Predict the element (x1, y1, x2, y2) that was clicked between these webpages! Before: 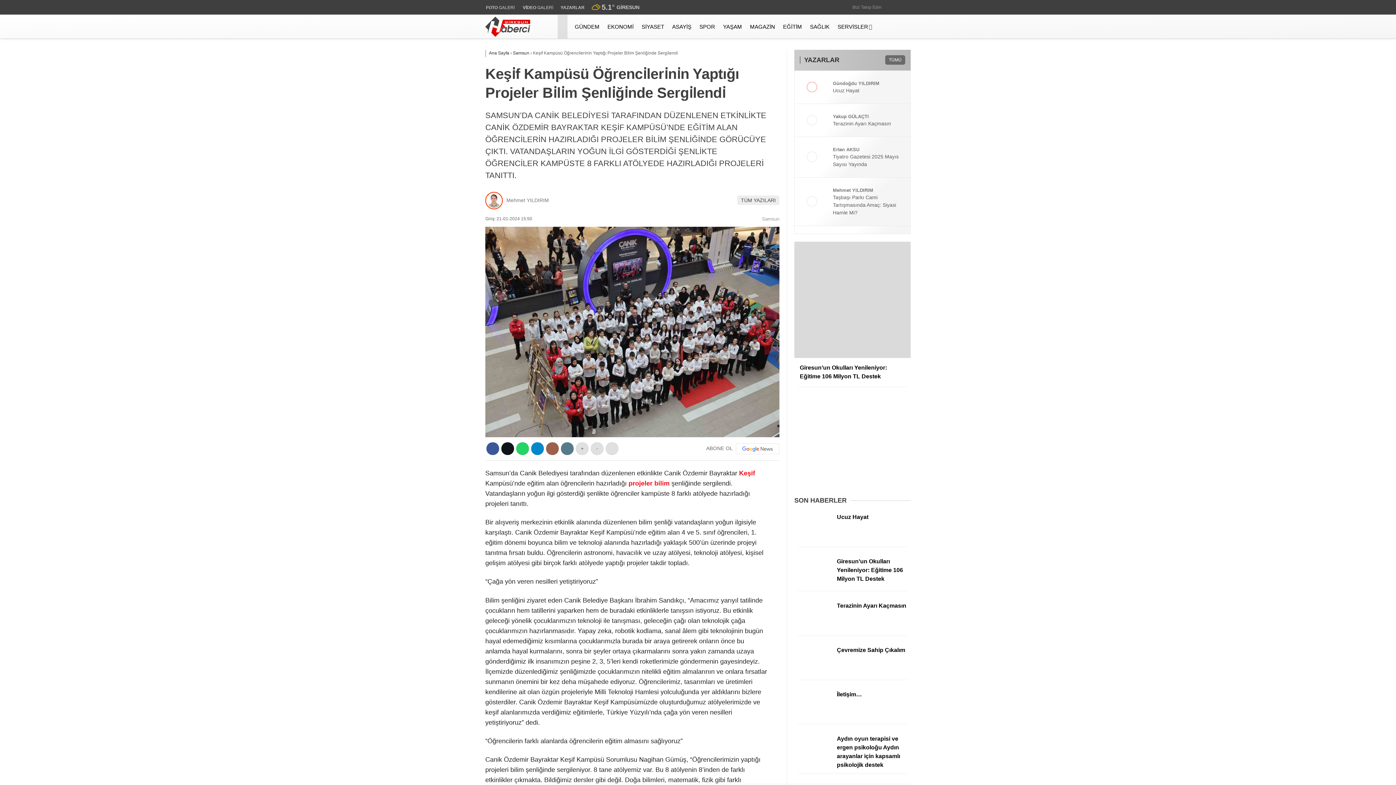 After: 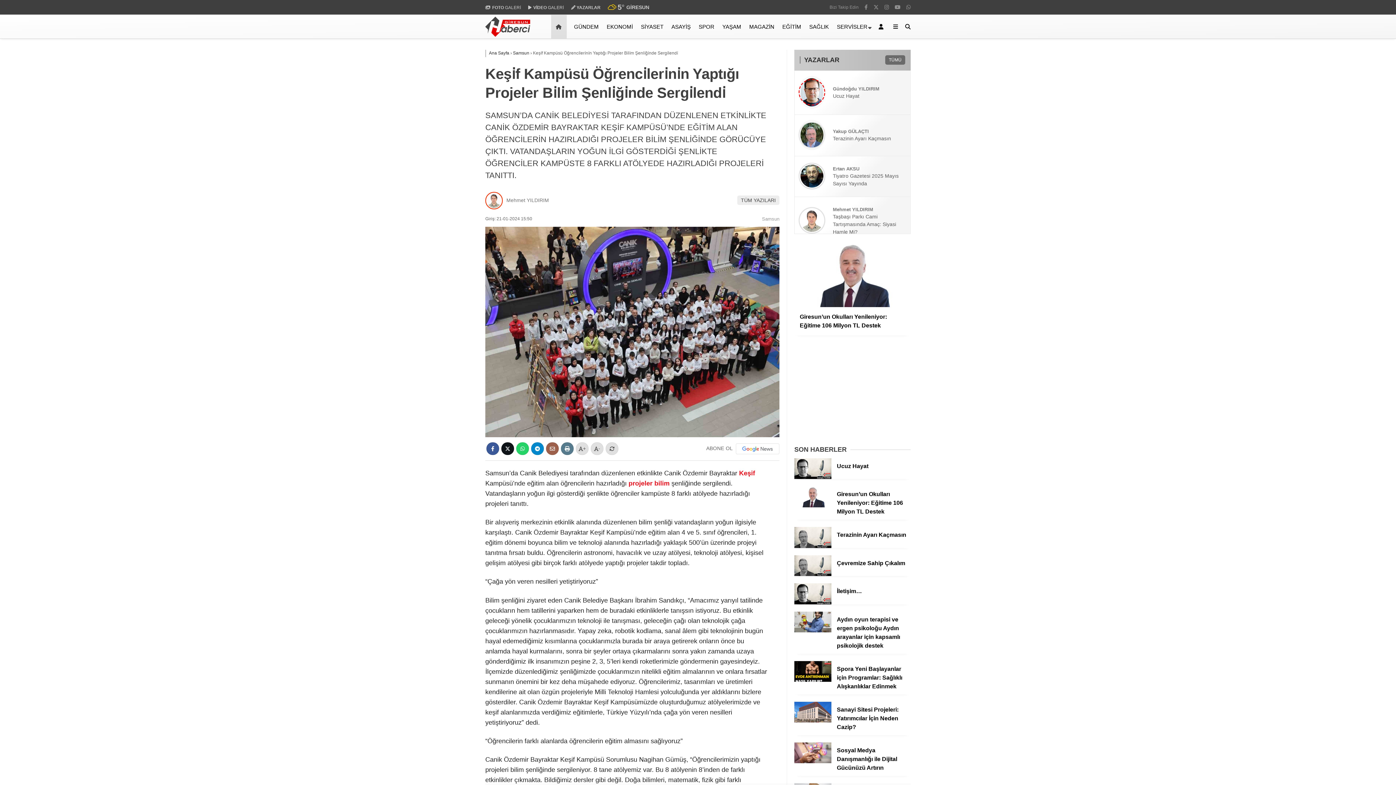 Action: bbox: (1317, 469, 1384, 475)